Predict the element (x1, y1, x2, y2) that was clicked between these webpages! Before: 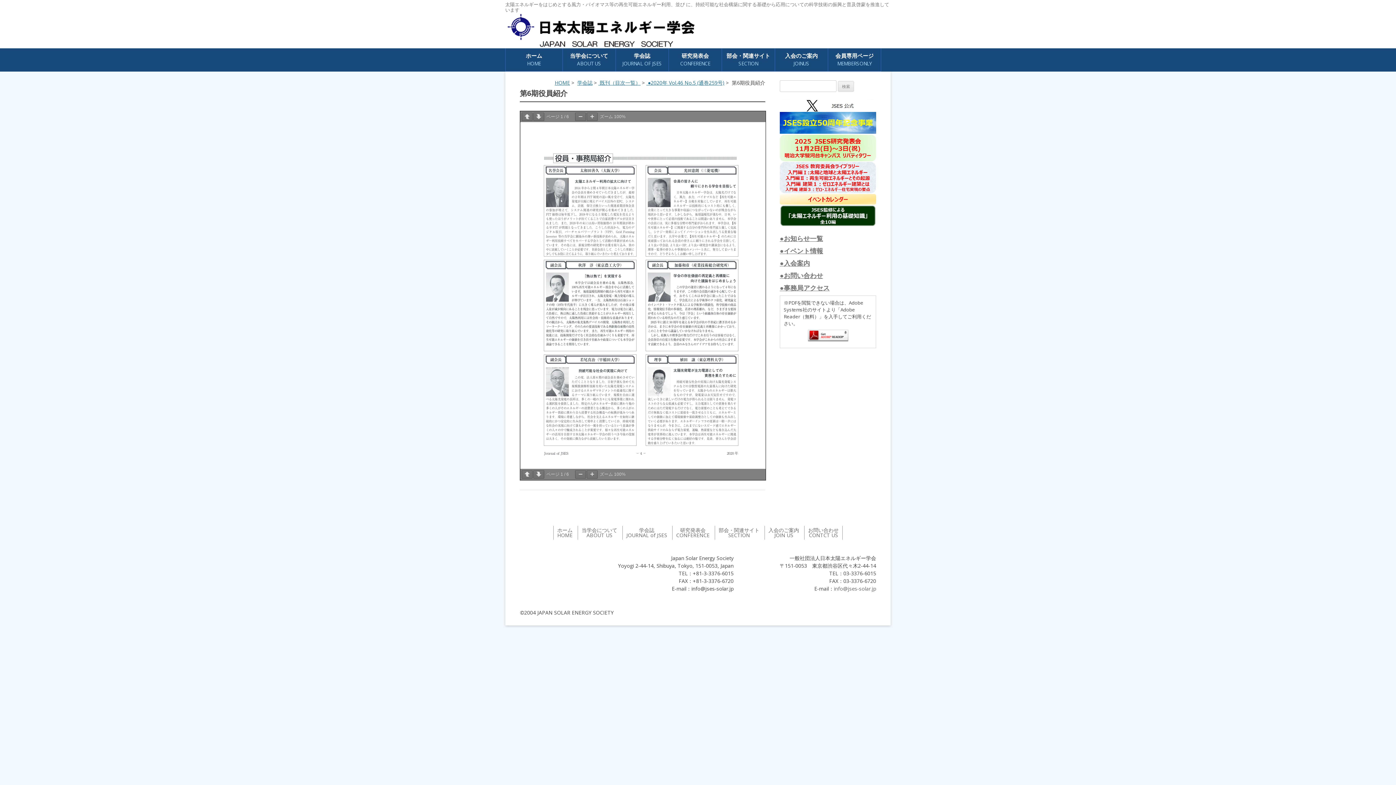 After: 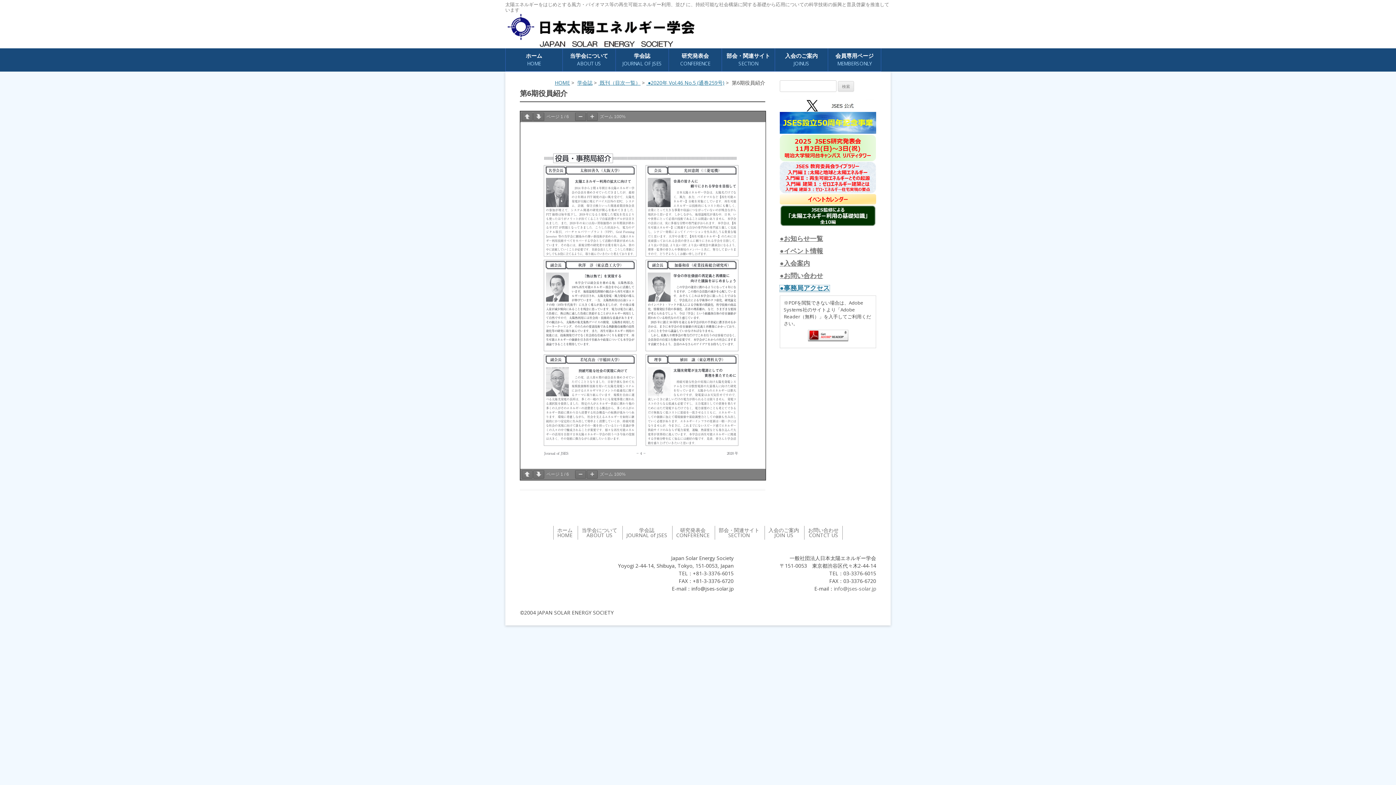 Action: label: ●事務局アクセス bbox: (780, 285, 829, 292)